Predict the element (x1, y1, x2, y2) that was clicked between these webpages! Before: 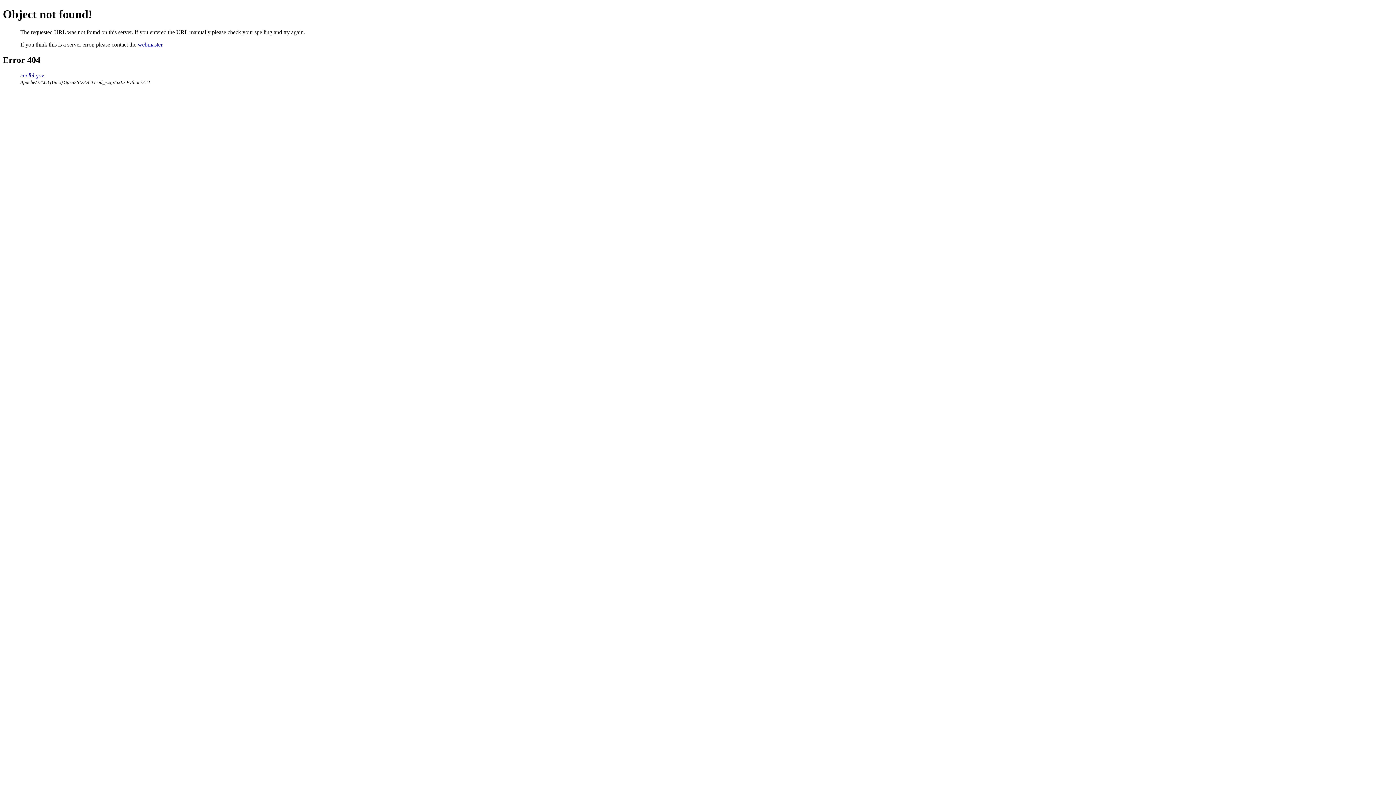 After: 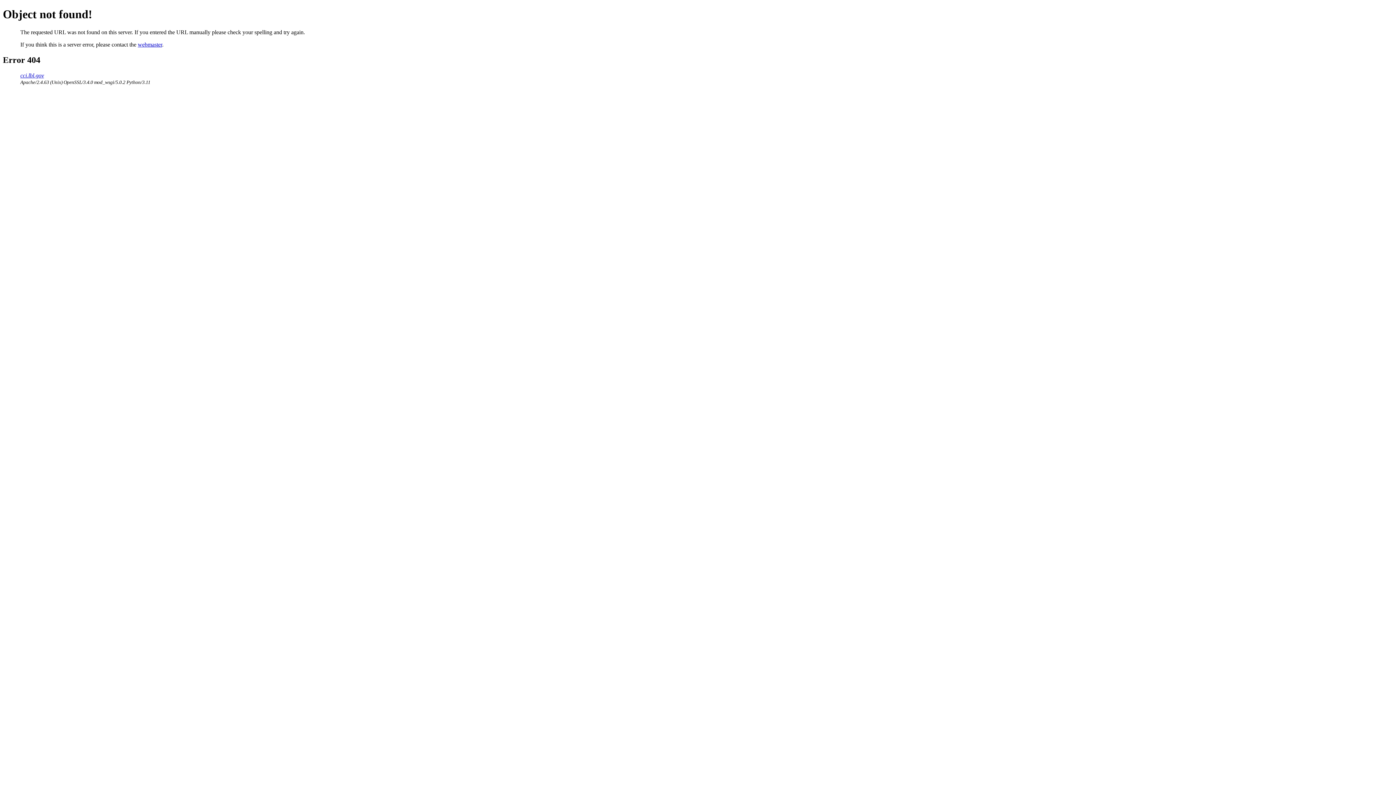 Action: label: webmaster bbox: (137, 41, 162, 47)